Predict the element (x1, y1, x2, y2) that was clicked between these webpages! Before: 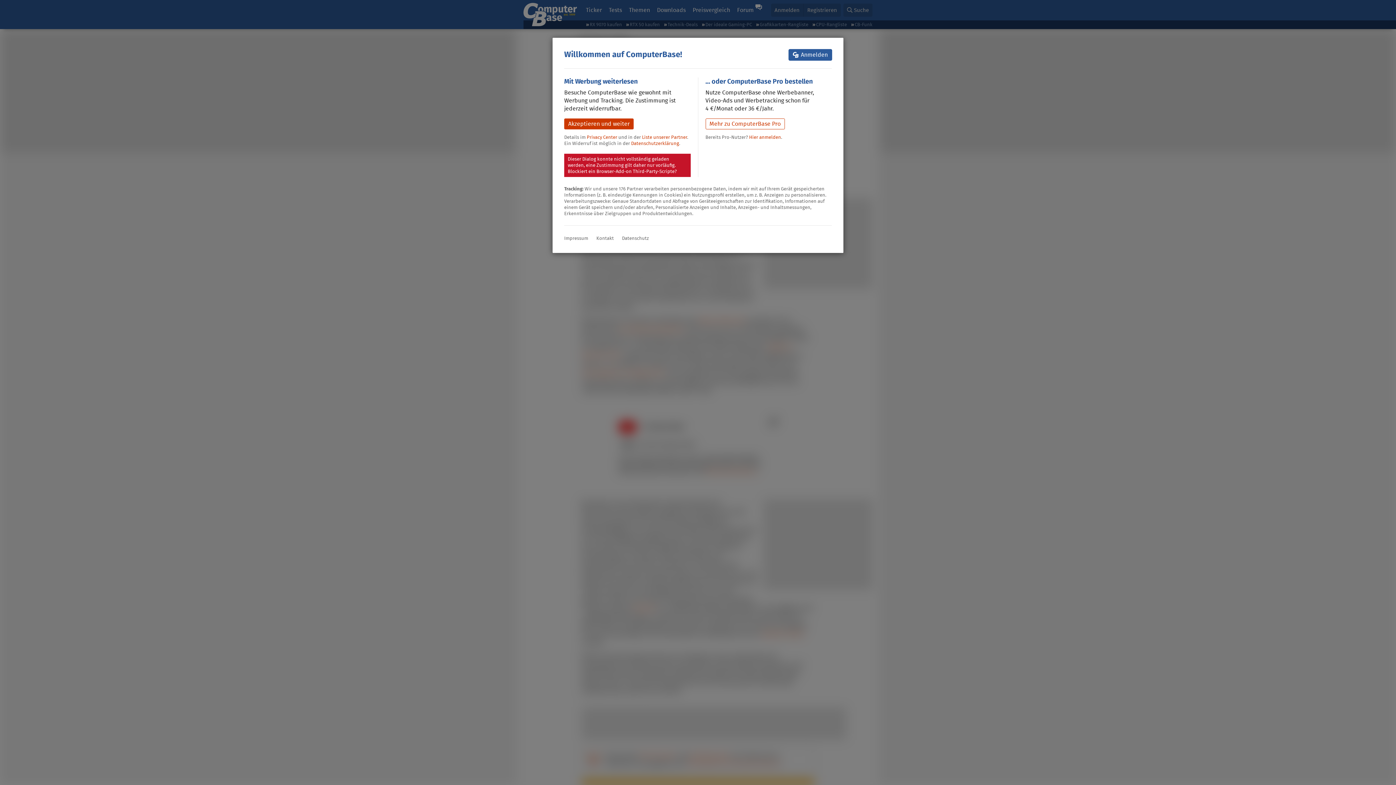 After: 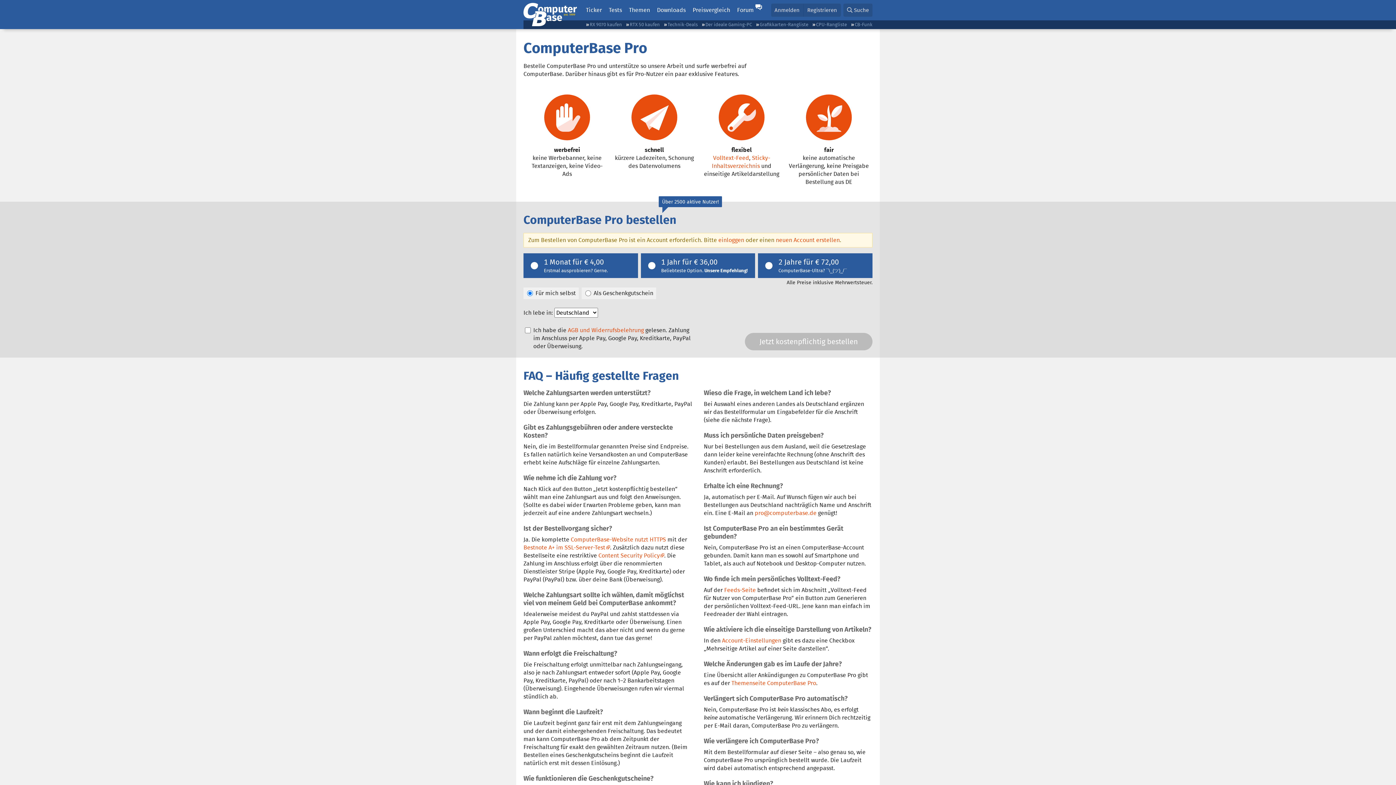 Action: label: Mehr zu ComputerBase Pro bbox: (705, 118, 784, 129)